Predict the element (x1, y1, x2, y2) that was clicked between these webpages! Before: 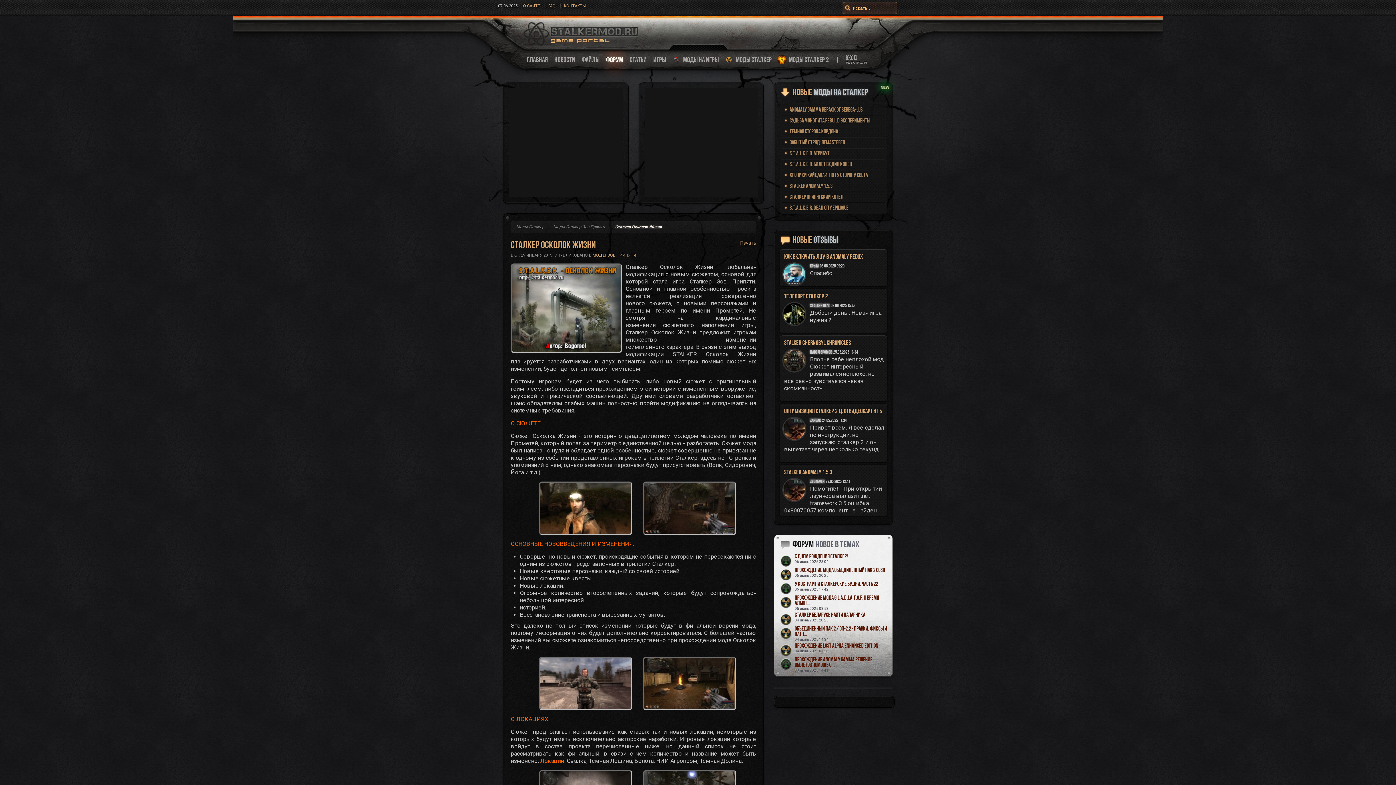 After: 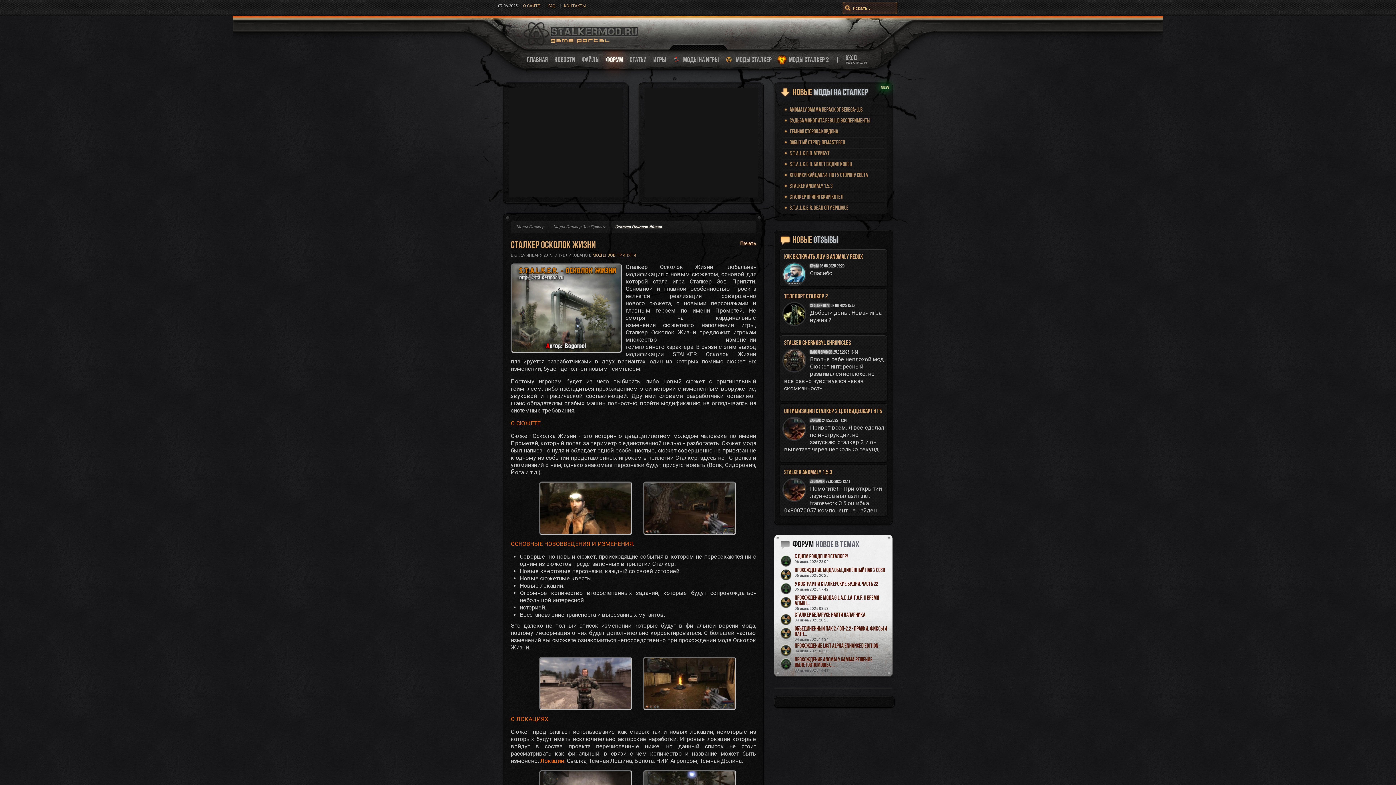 Action: bbox: (740, 240, 756, 245) label: Печать